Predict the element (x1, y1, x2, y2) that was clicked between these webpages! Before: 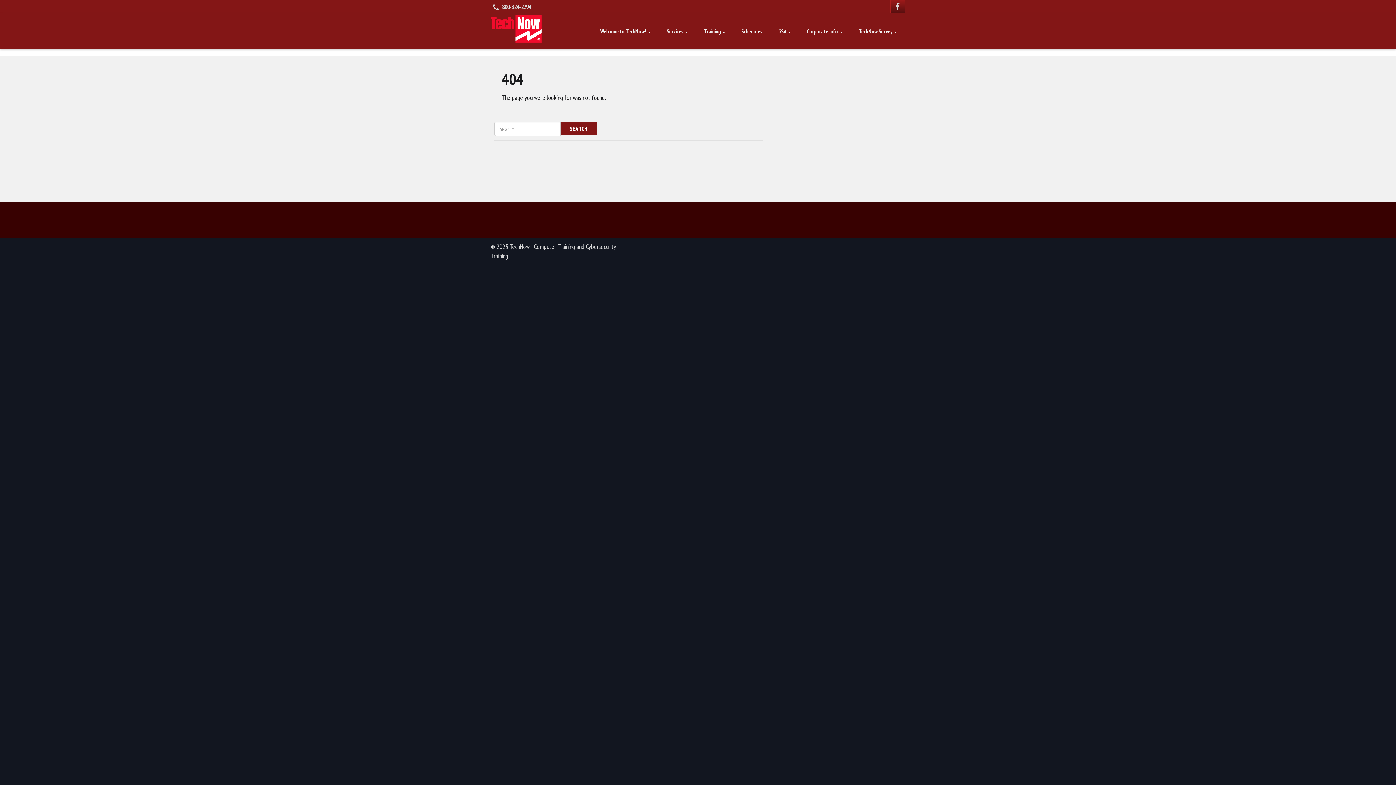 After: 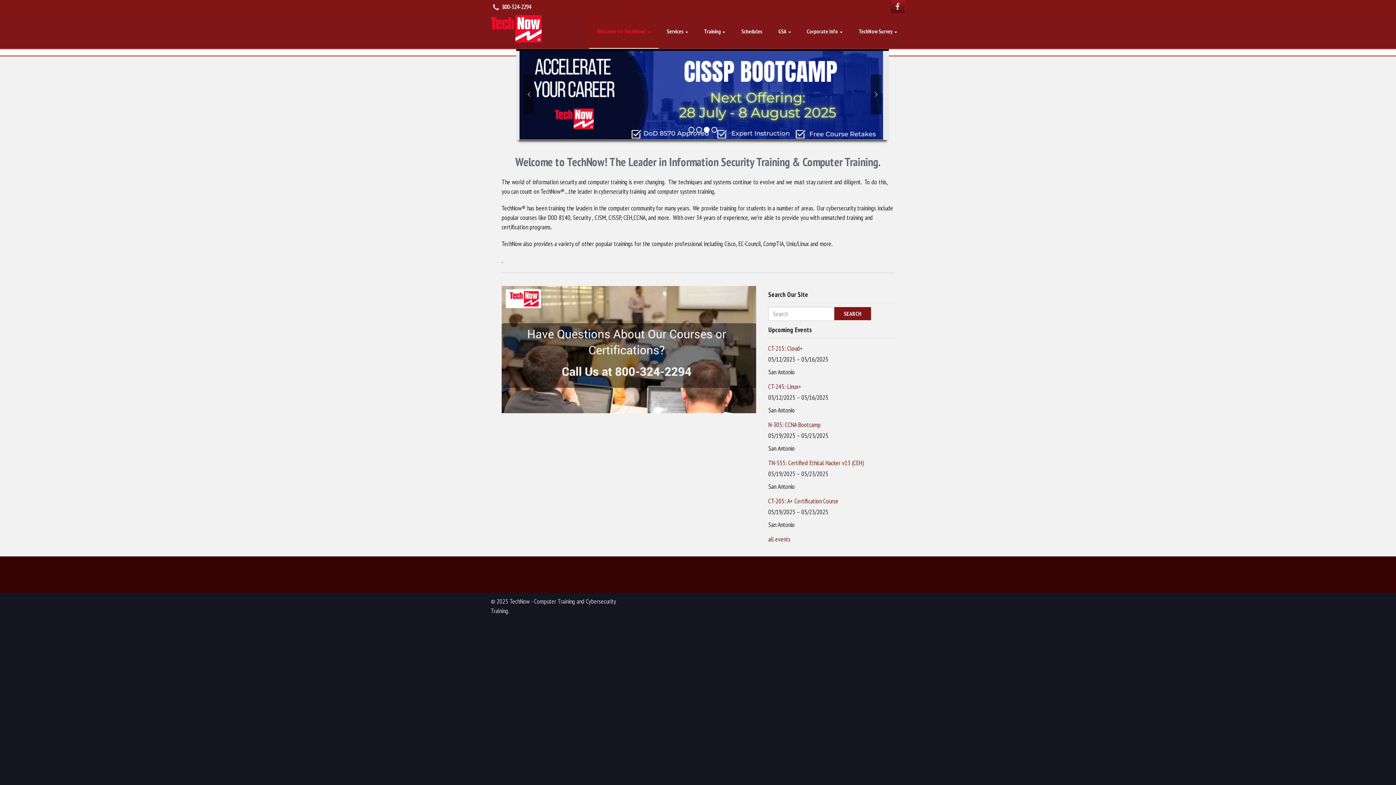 Action: bbox: (487, 13, 545, 42)